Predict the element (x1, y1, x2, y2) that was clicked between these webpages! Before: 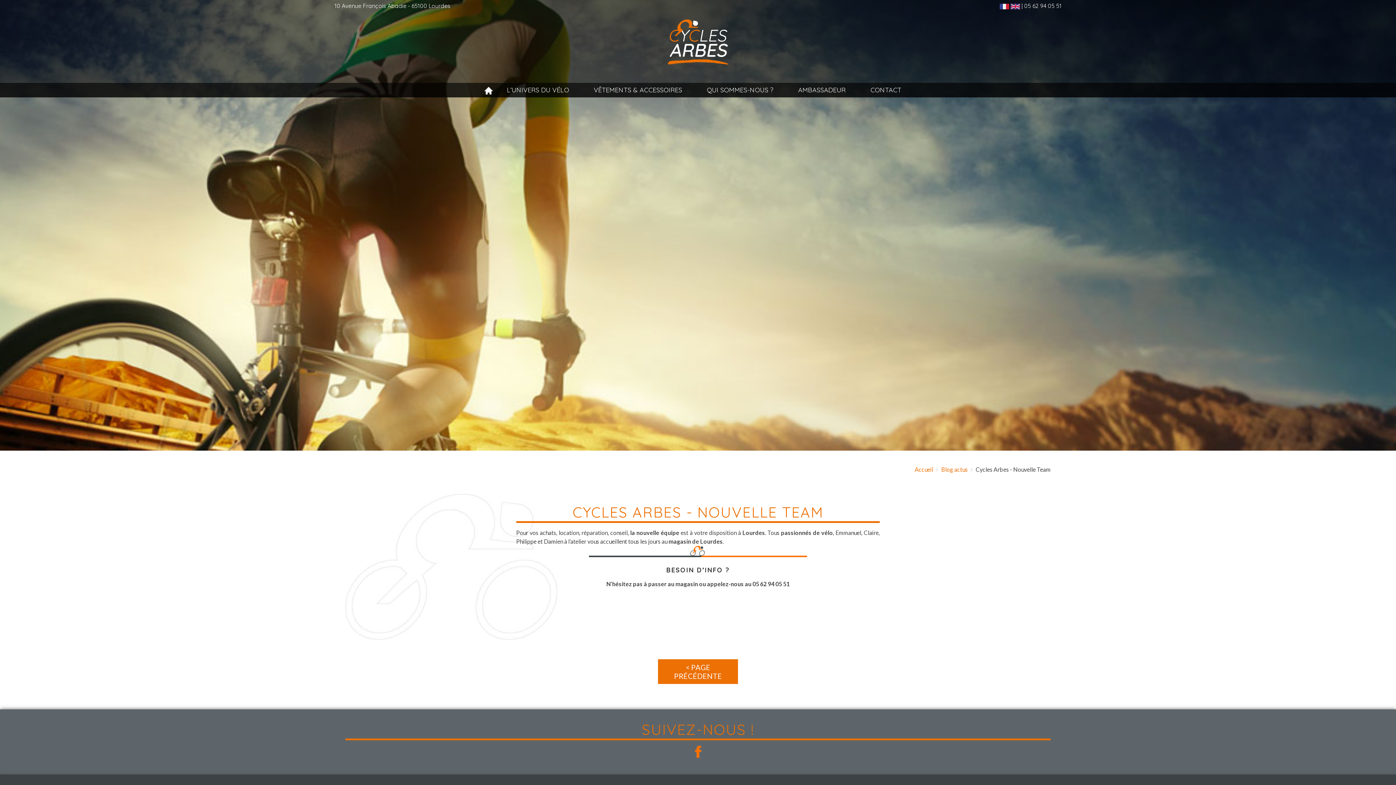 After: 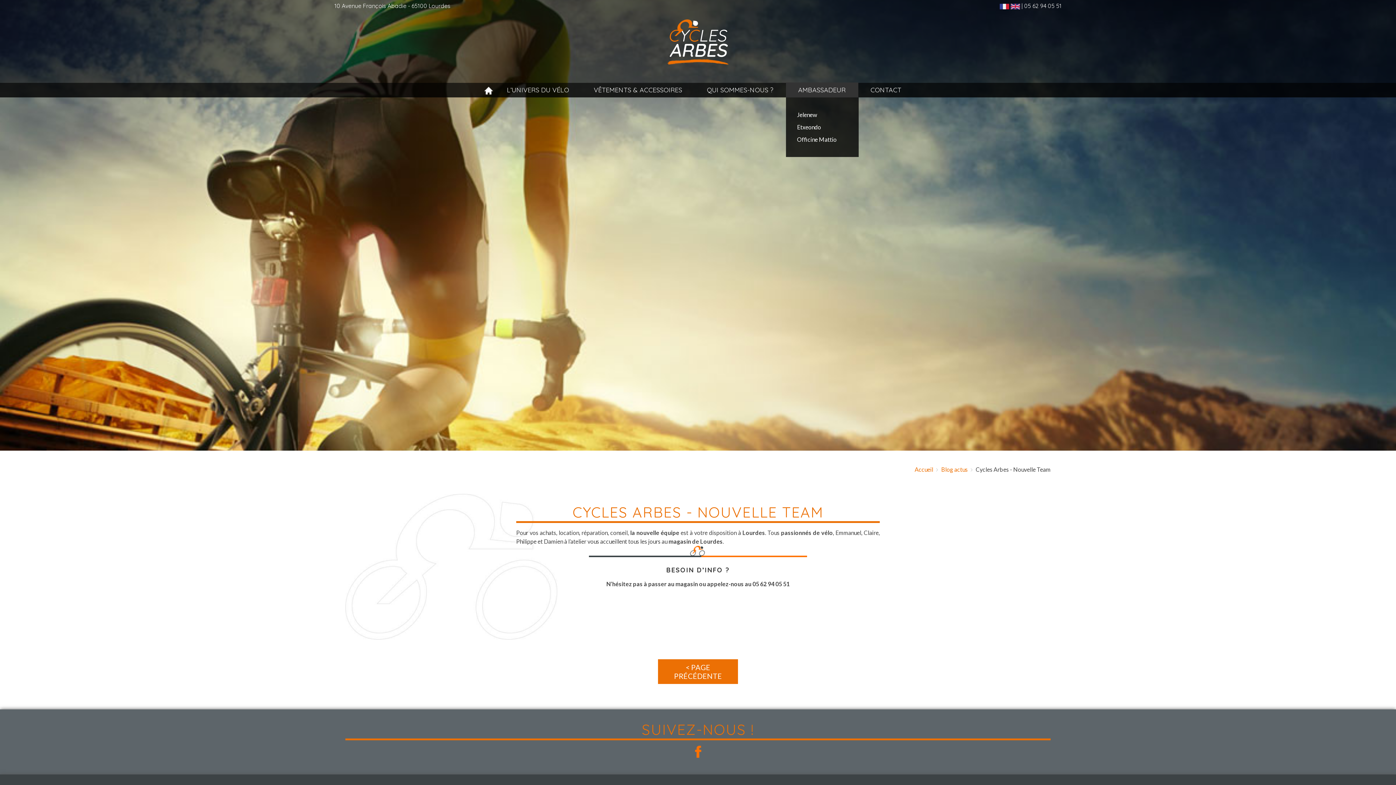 Action: bbox: (786, 82, 858, 97) label: AMBASSADEUR